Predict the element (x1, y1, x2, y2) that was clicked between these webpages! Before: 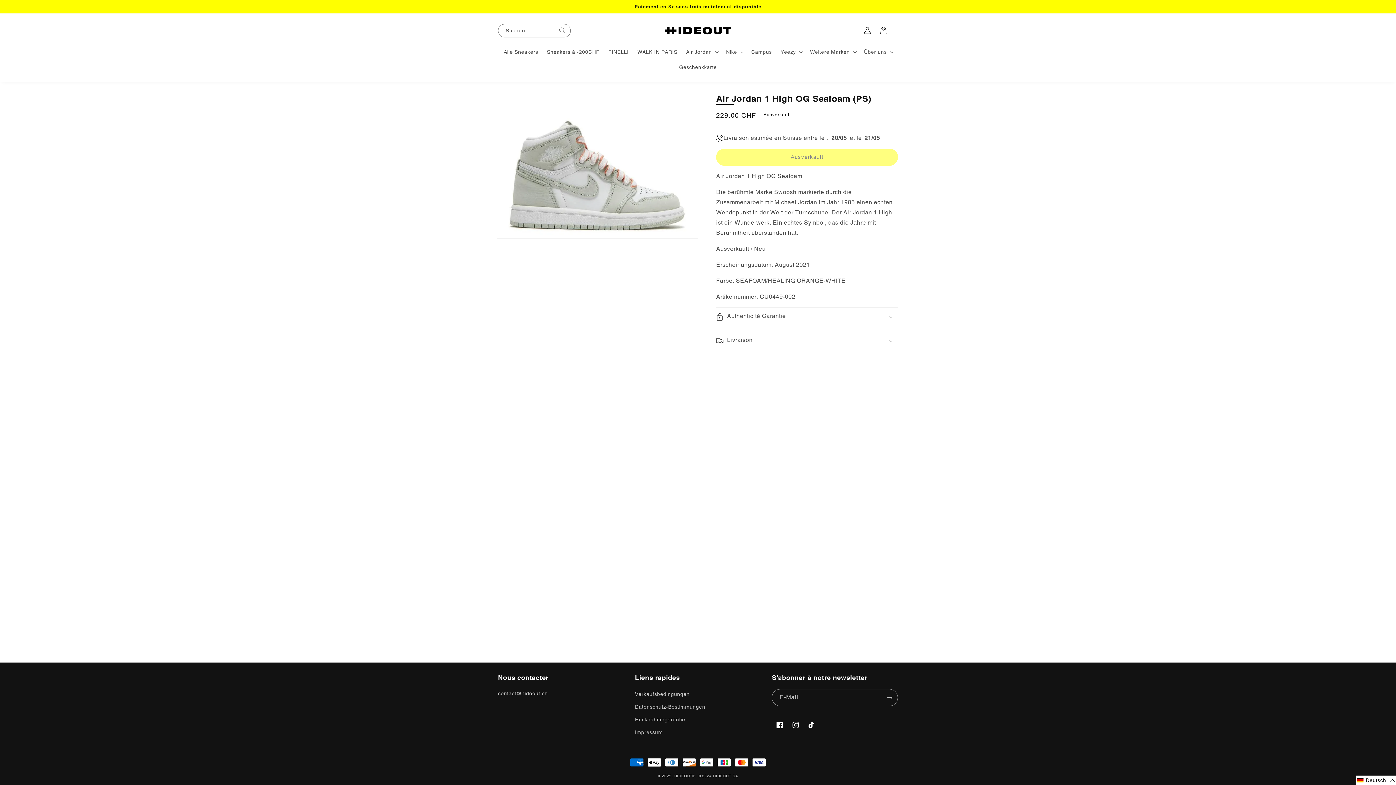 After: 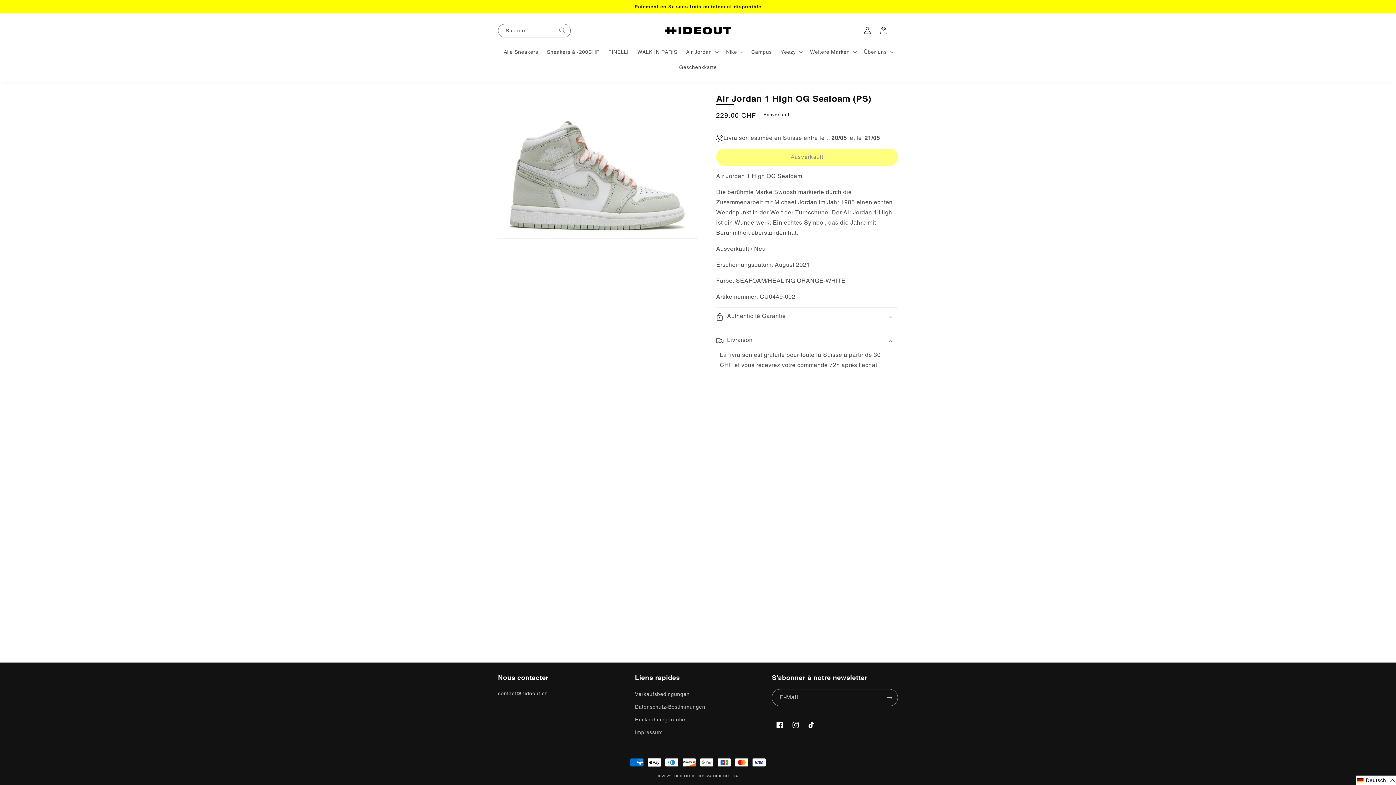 Action: bbox: (716, 331, 898, 350) label: Livraison